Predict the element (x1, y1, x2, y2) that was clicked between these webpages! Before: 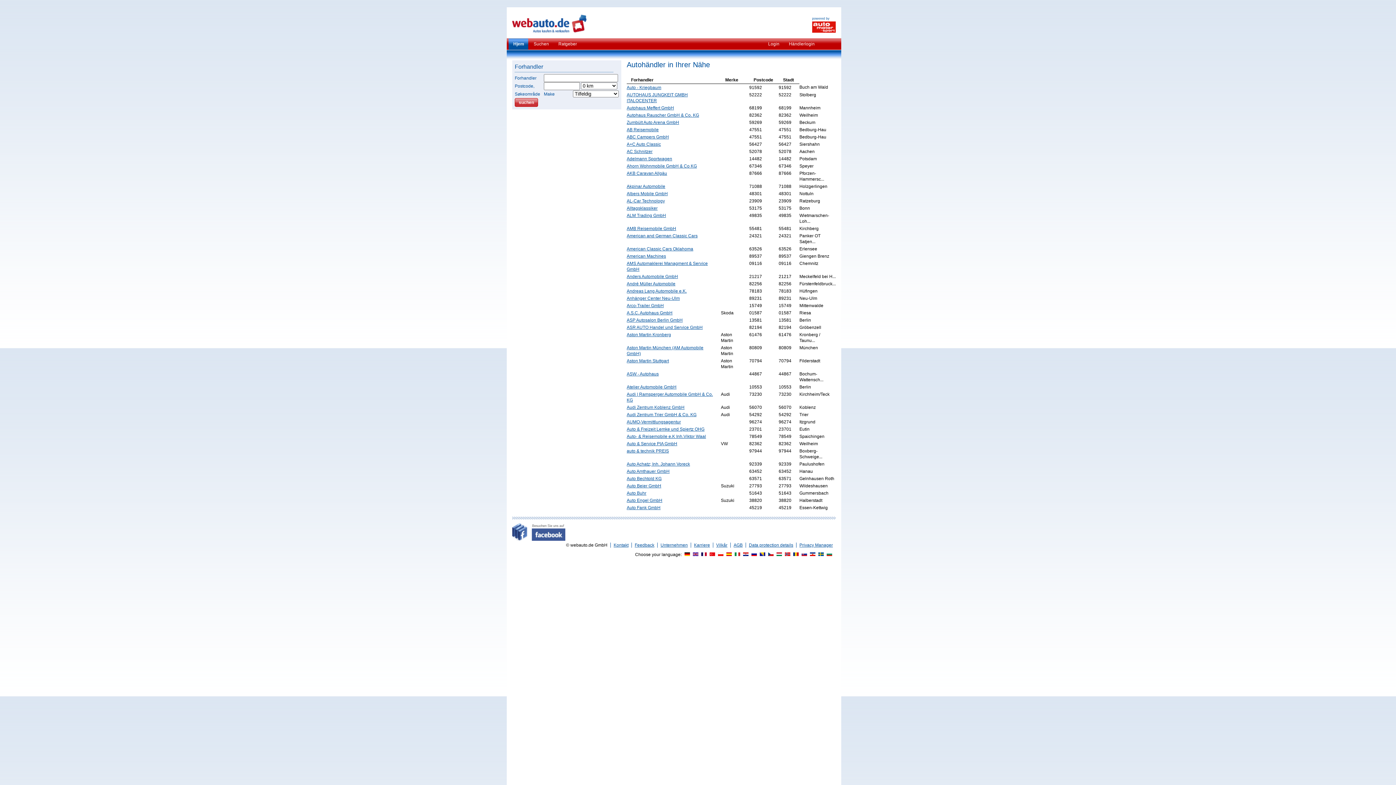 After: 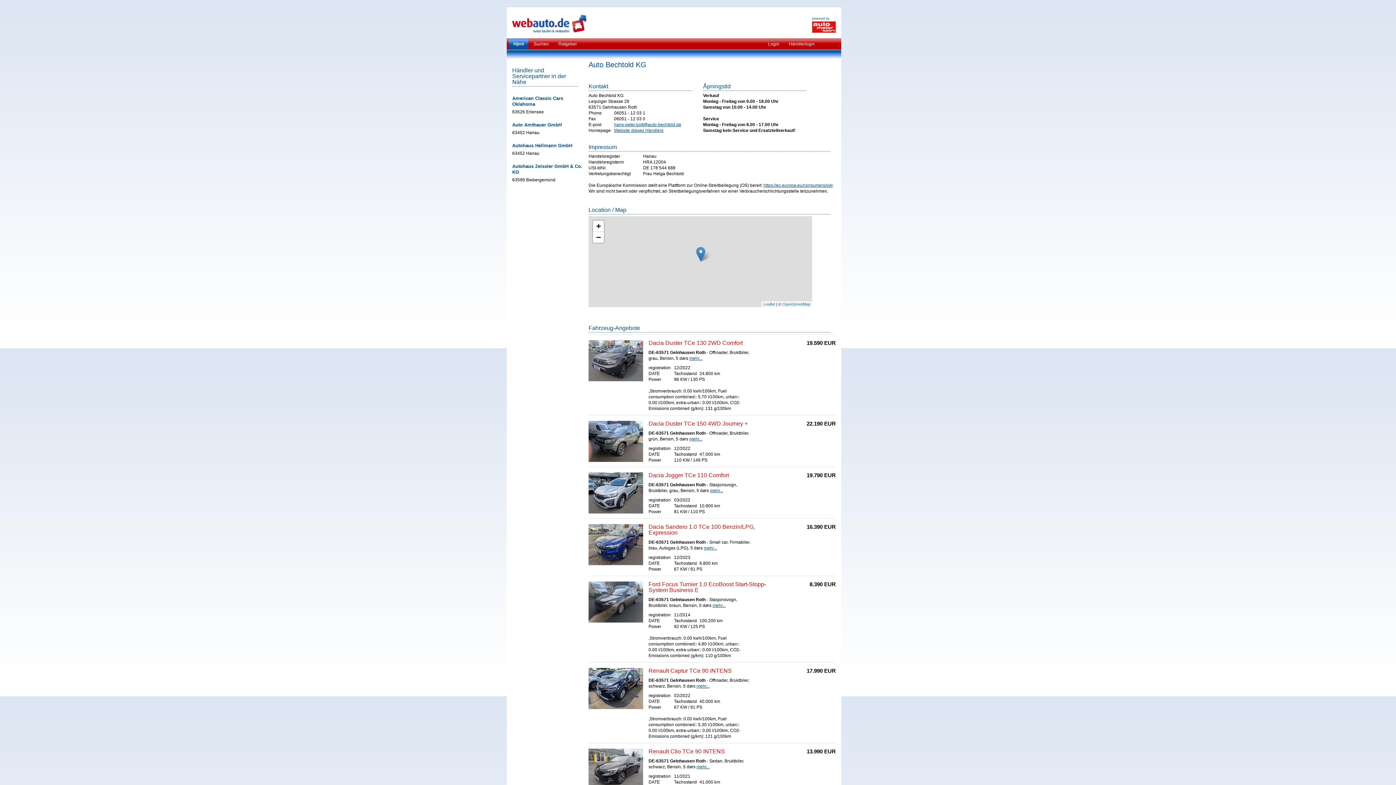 Action: bbox: (626, 476, 661, 481) label: Auto Bechtold KG